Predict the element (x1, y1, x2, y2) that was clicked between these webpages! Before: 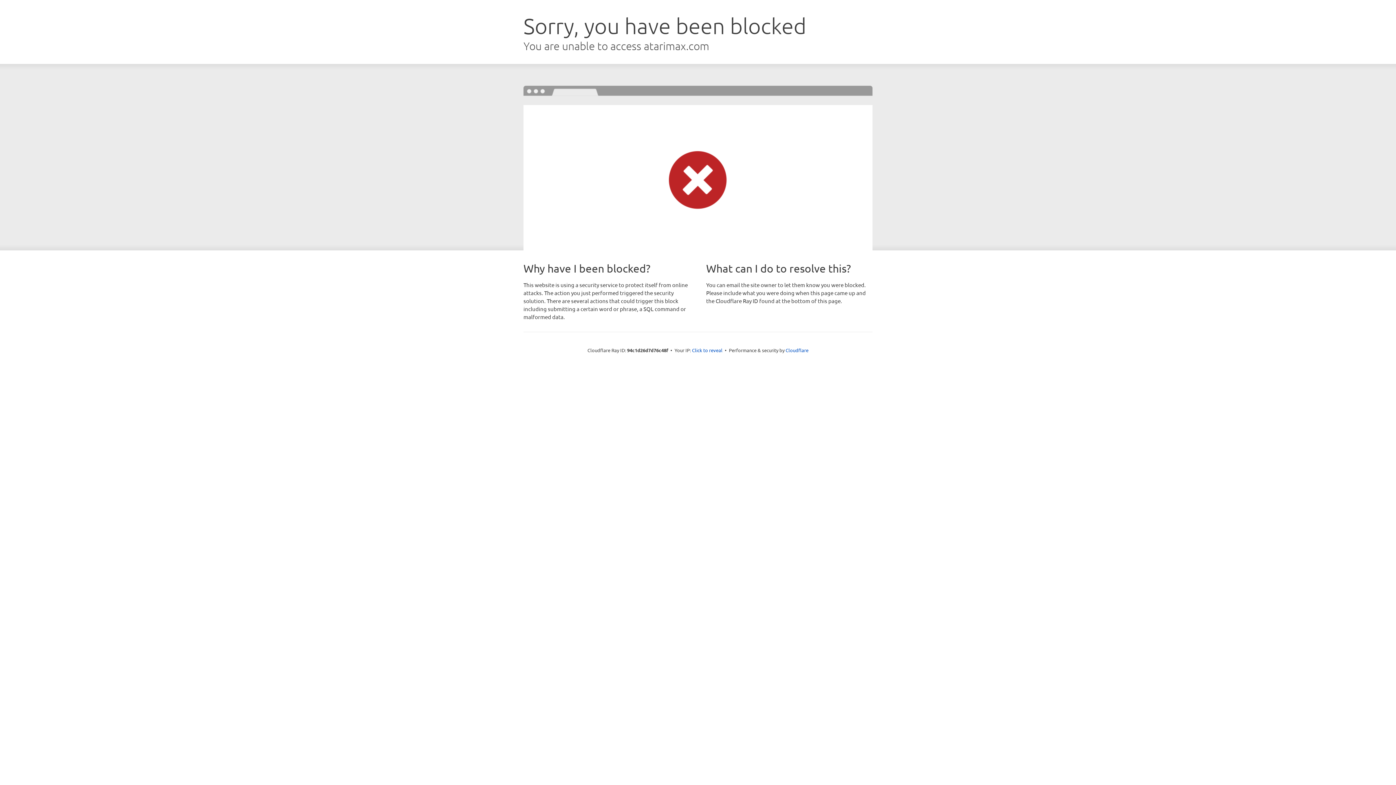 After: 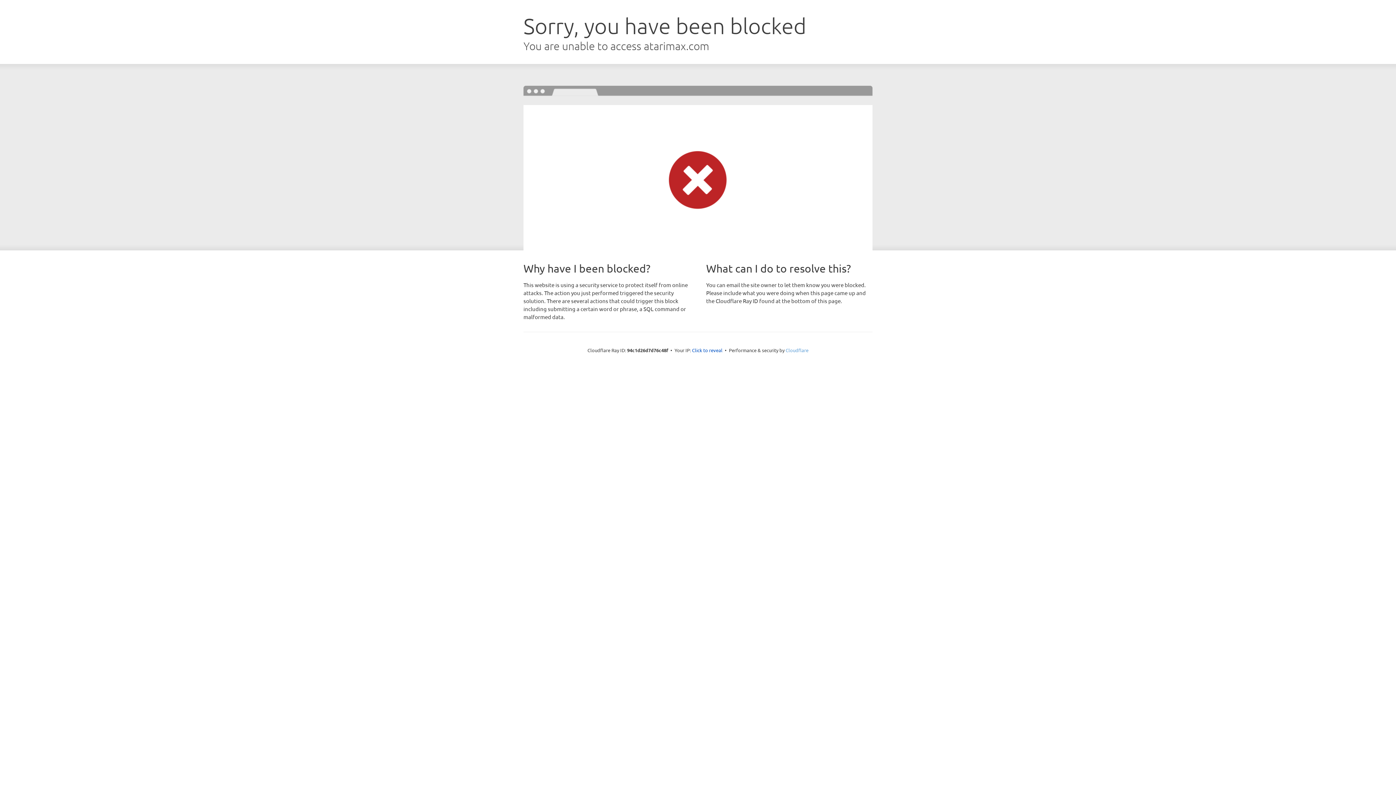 Action: bbox: (785, 347, 808, 353) label: Cloudflare